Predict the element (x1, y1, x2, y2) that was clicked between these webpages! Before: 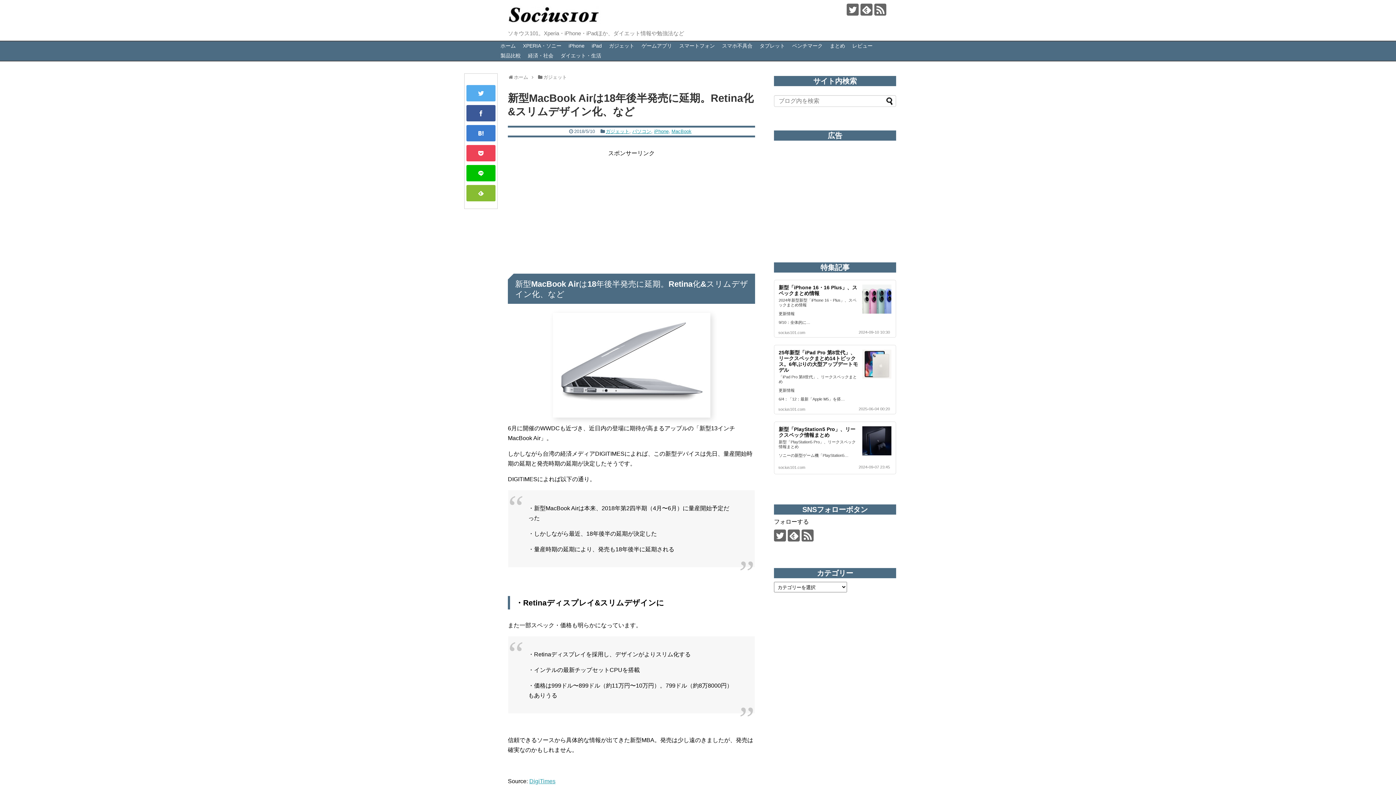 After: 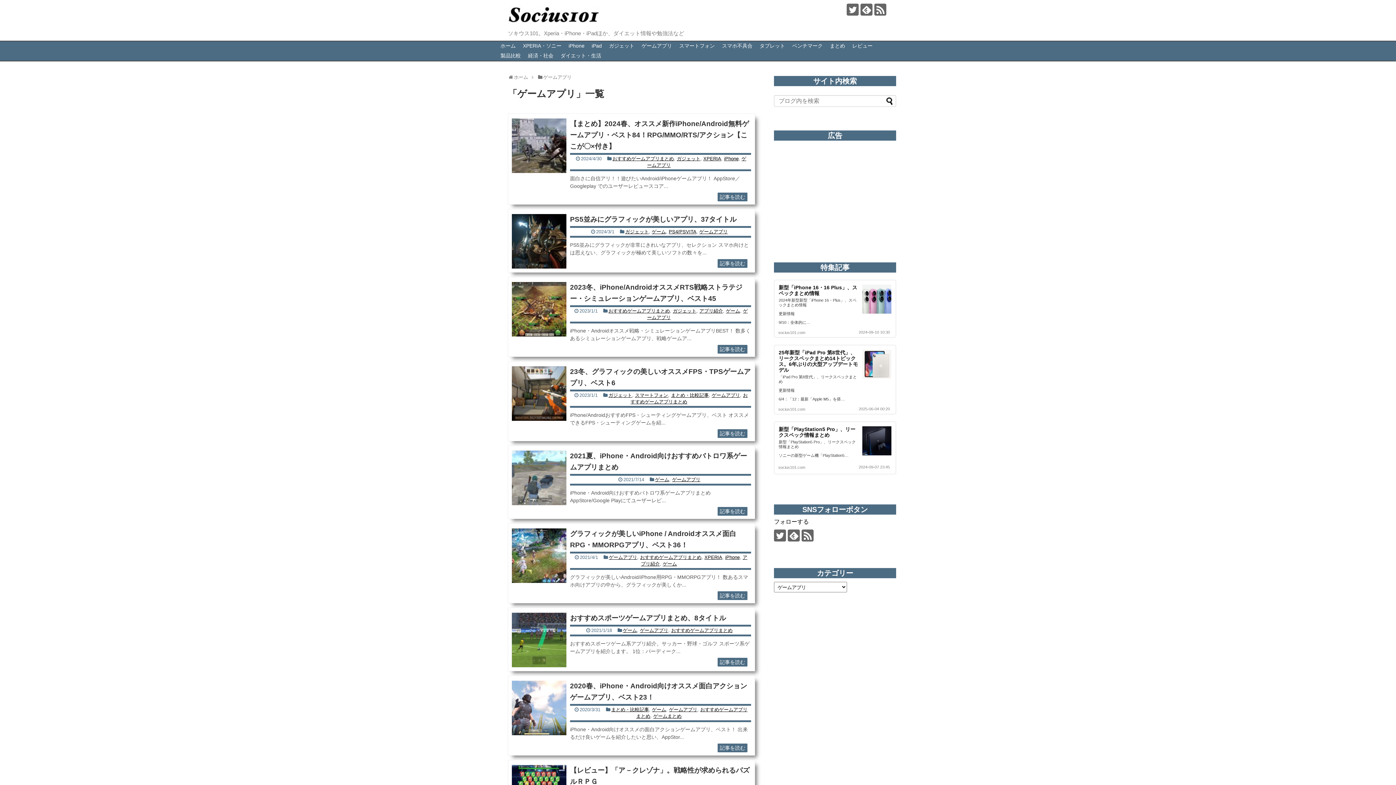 Action: bbox: (638, 41, 675, 51) label: ゲームアプリ